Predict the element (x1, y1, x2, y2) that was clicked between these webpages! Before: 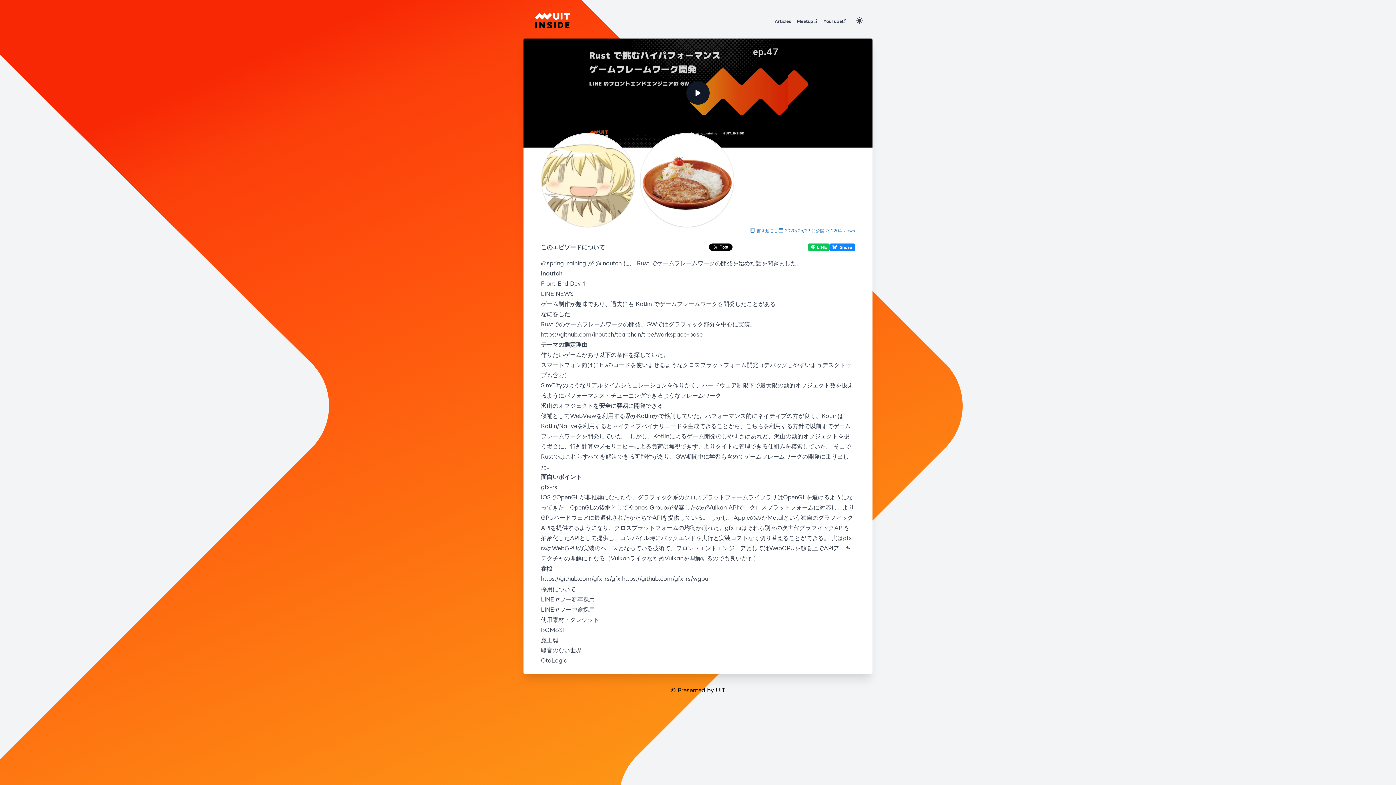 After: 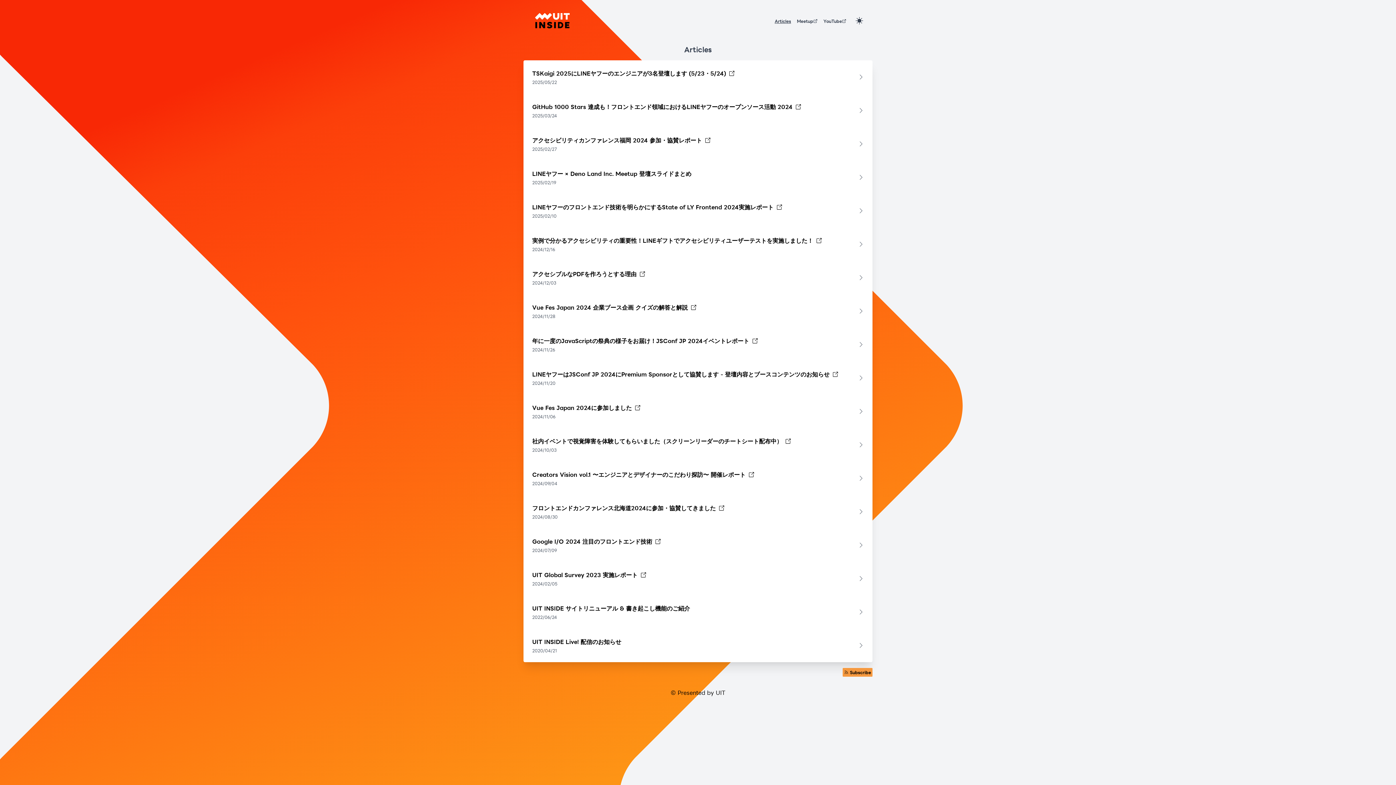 Action: bbox: (774, 17, 791, 23) label: Articles